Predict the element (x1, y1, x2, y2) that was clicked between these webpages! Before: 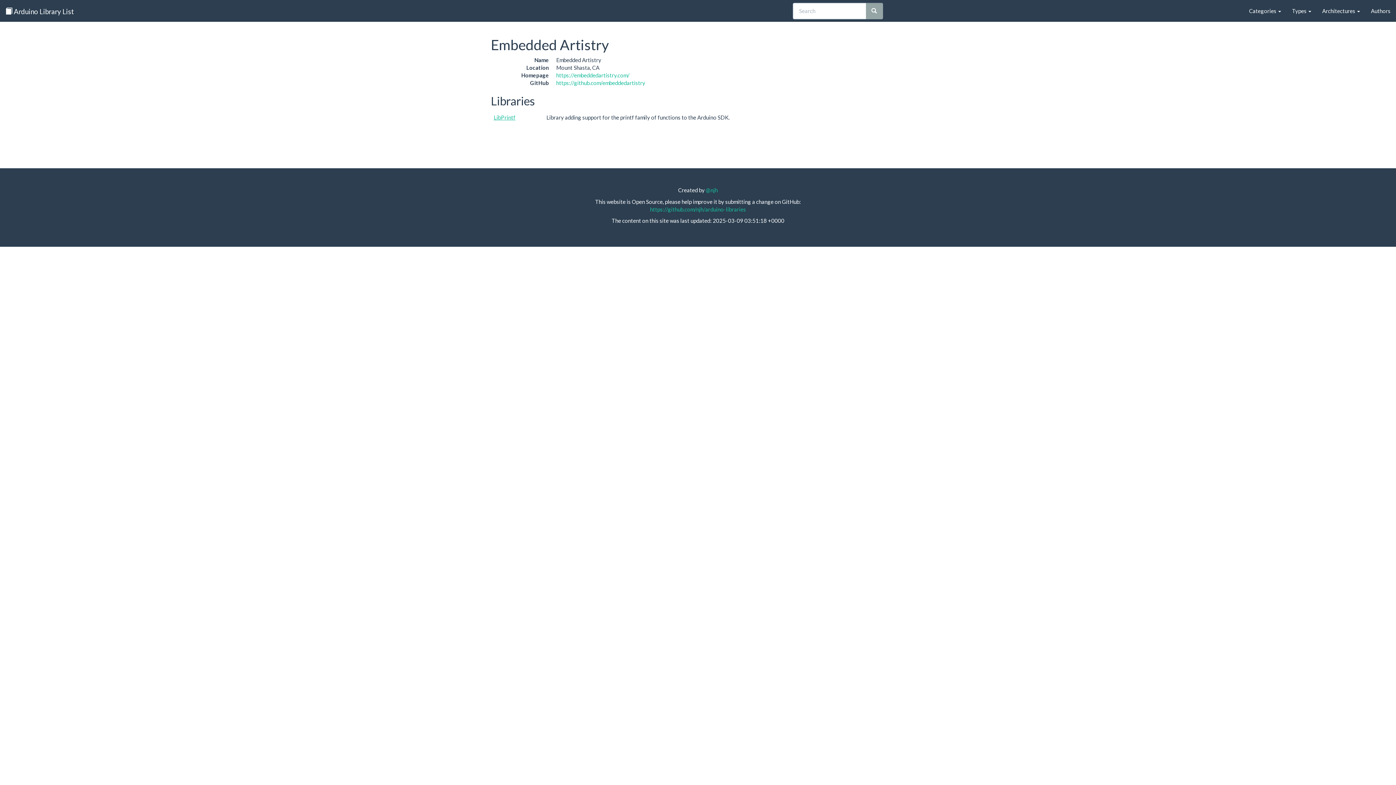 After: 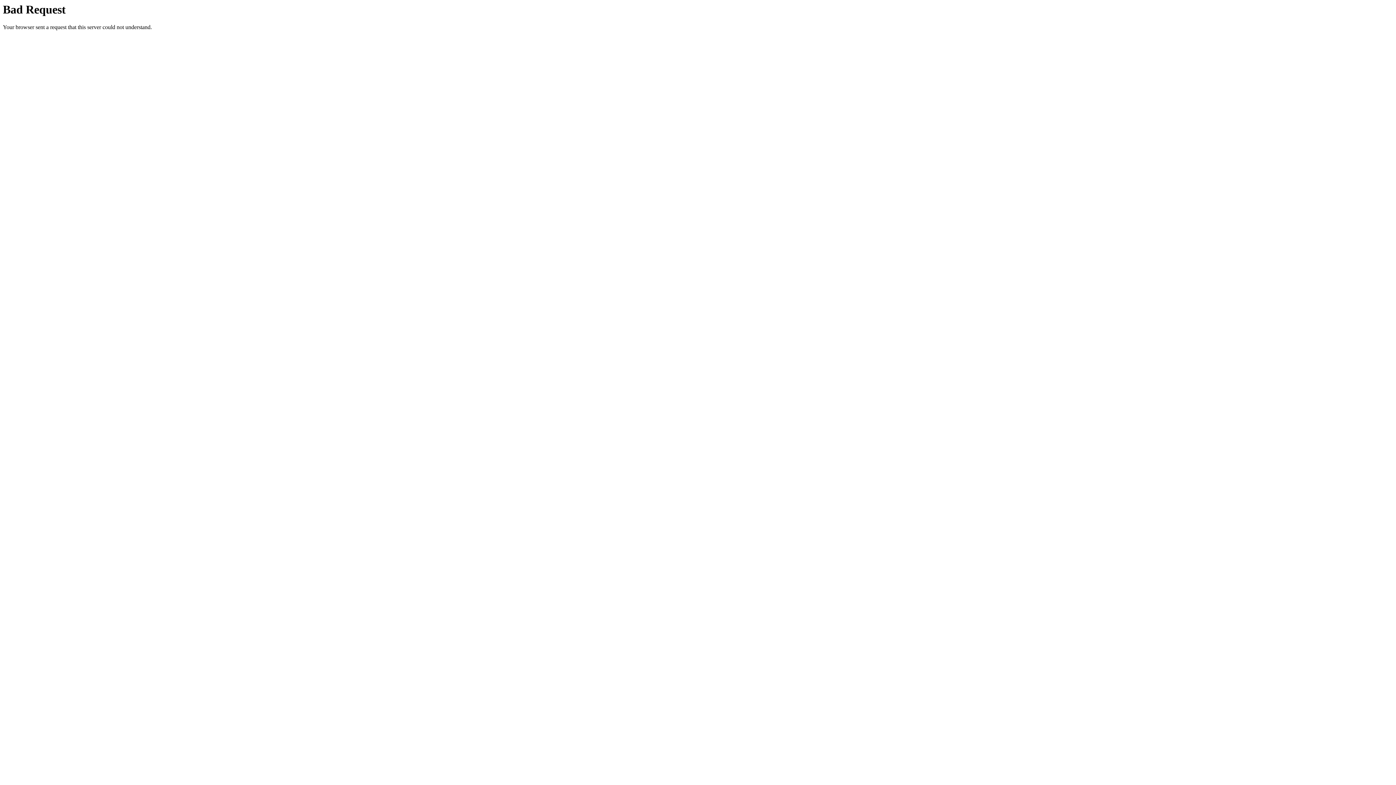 Action: label: https://embeddedartistry.com/ bbox: (556, 71, 629, 78)